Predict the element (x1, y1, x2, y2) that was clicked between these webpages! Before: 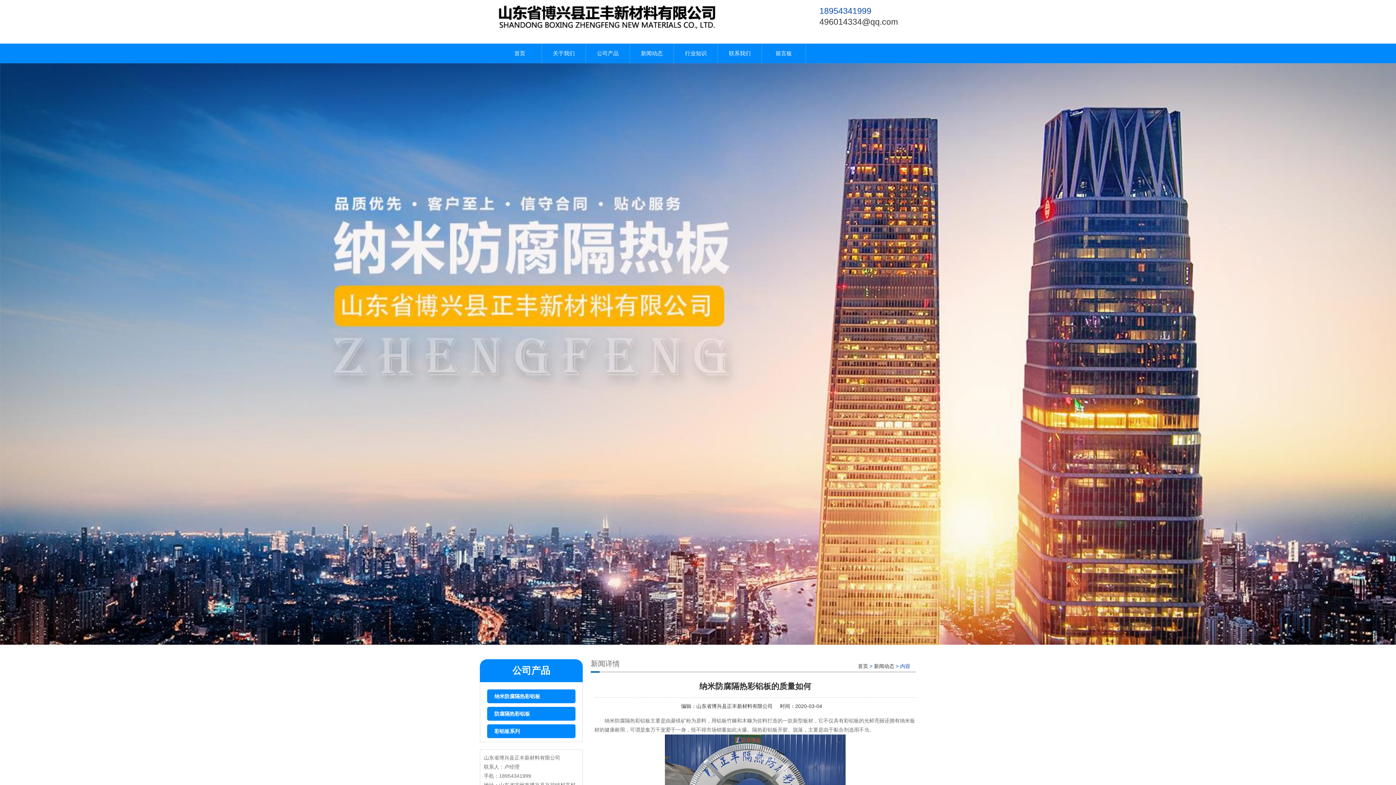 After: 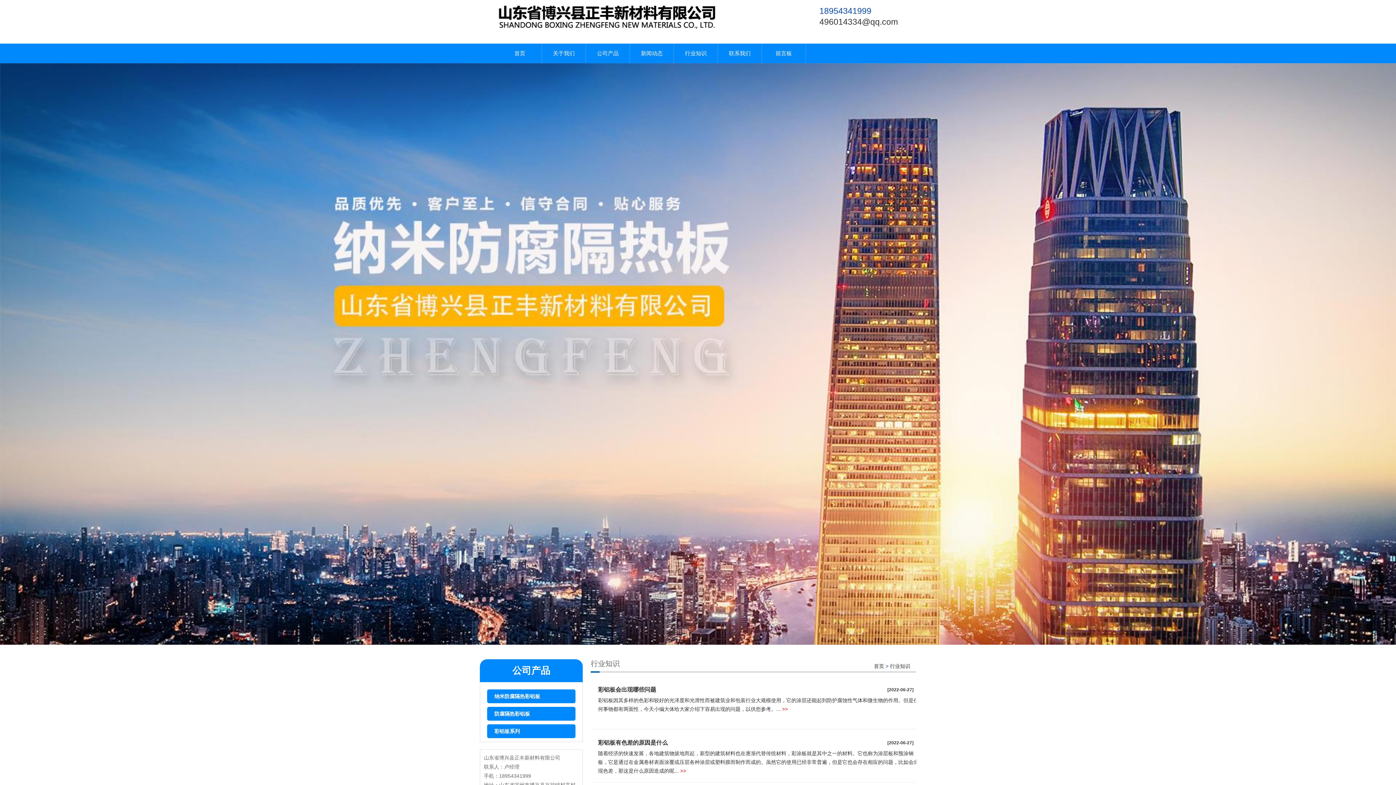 Action: label: 行业知识 bbox: (674, 43, 717, 63)